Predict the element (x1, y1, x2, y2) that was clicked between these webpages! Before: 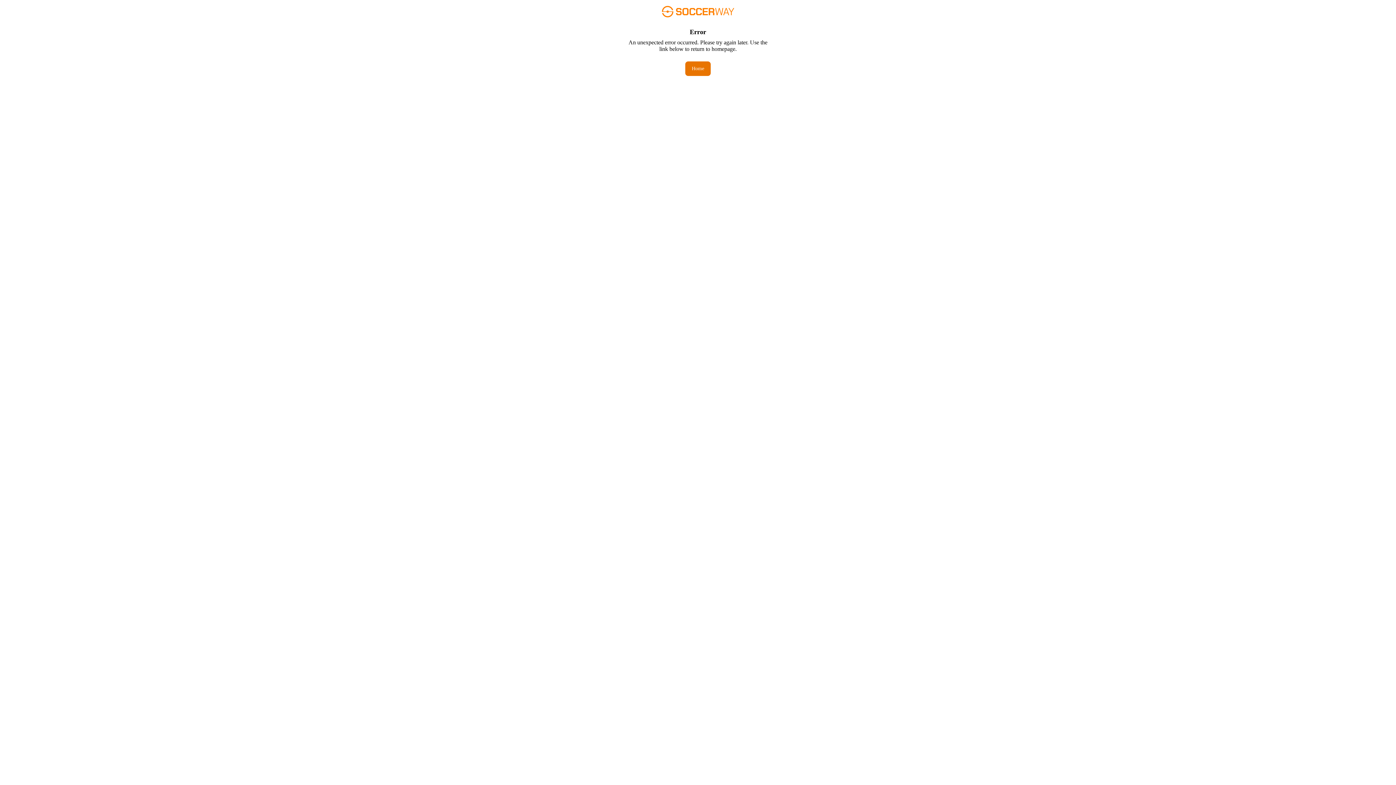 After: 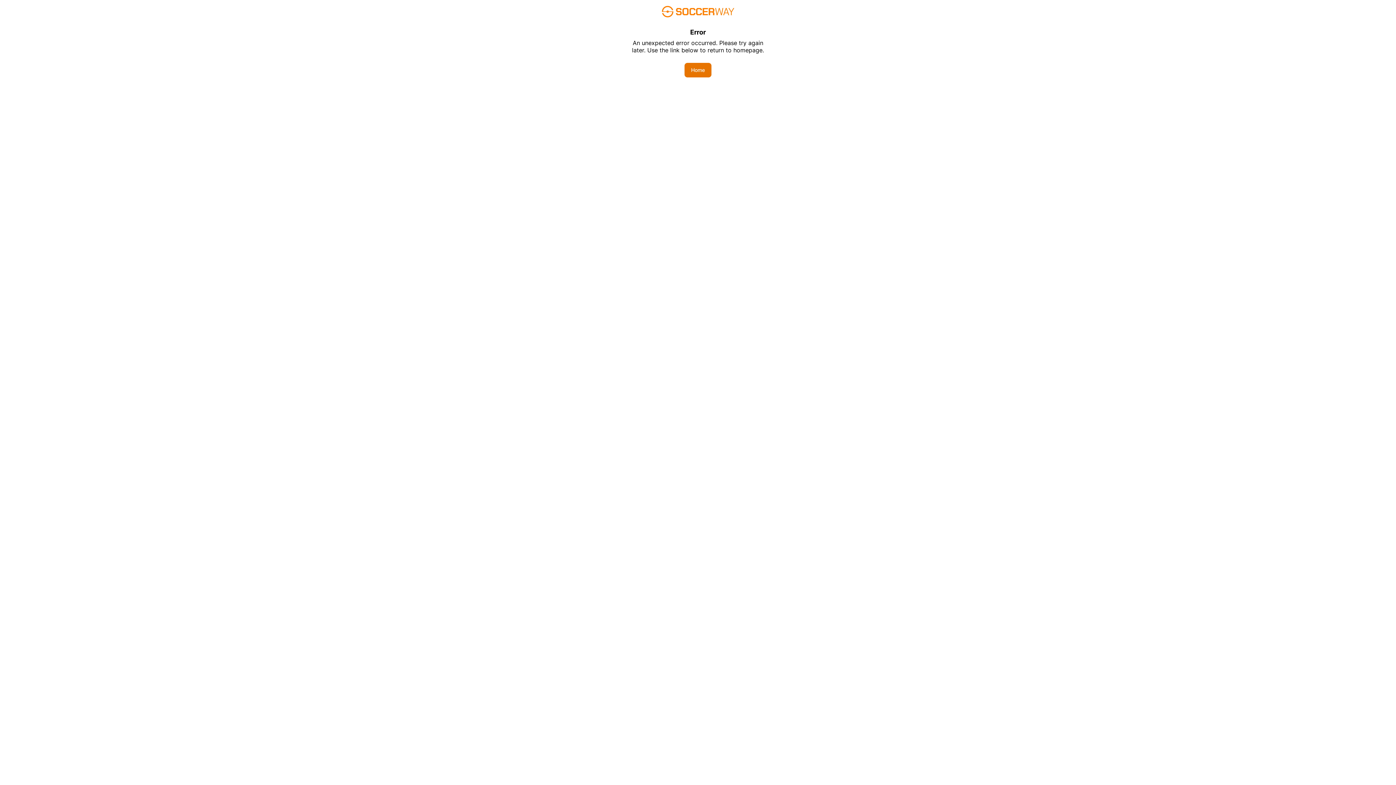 Action: bbox: (685, 61, 710, 76) label: Home